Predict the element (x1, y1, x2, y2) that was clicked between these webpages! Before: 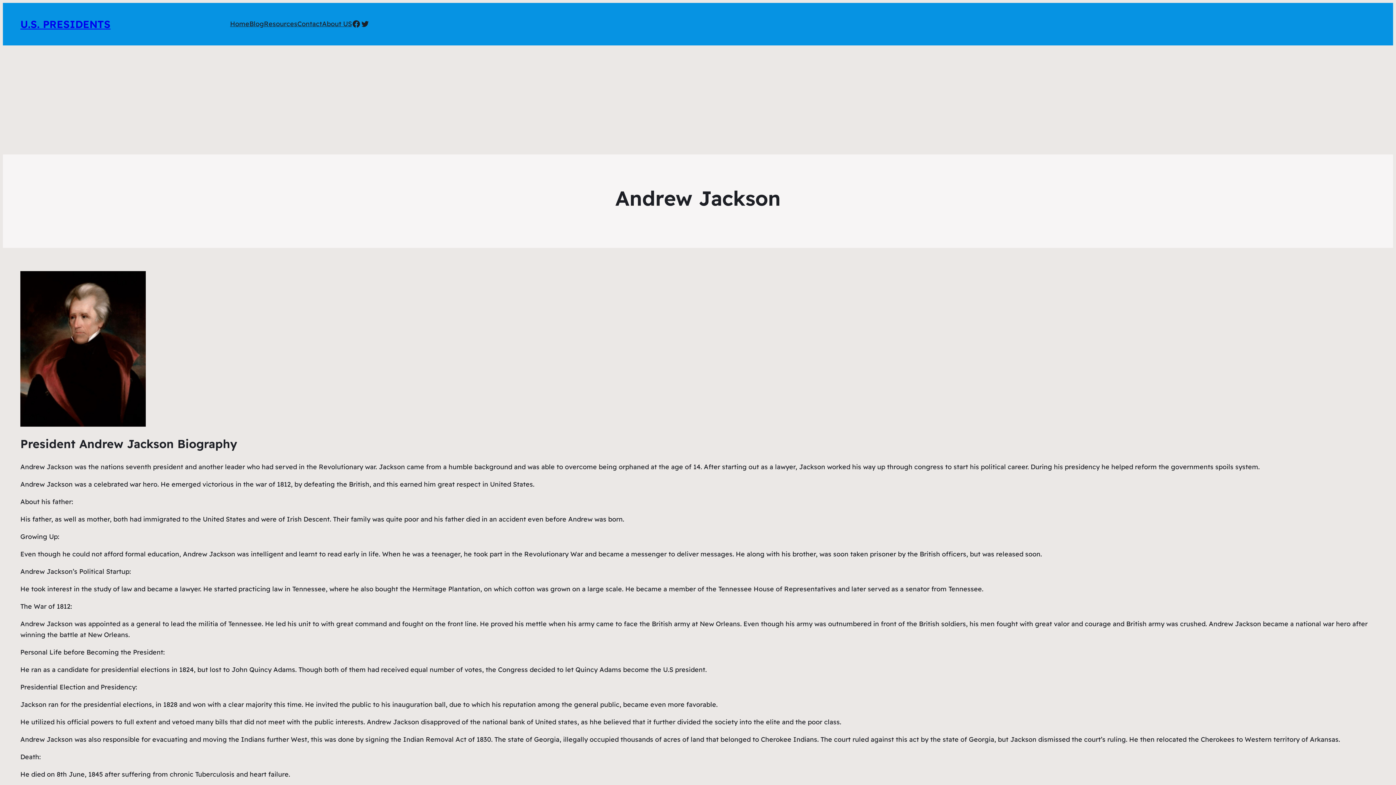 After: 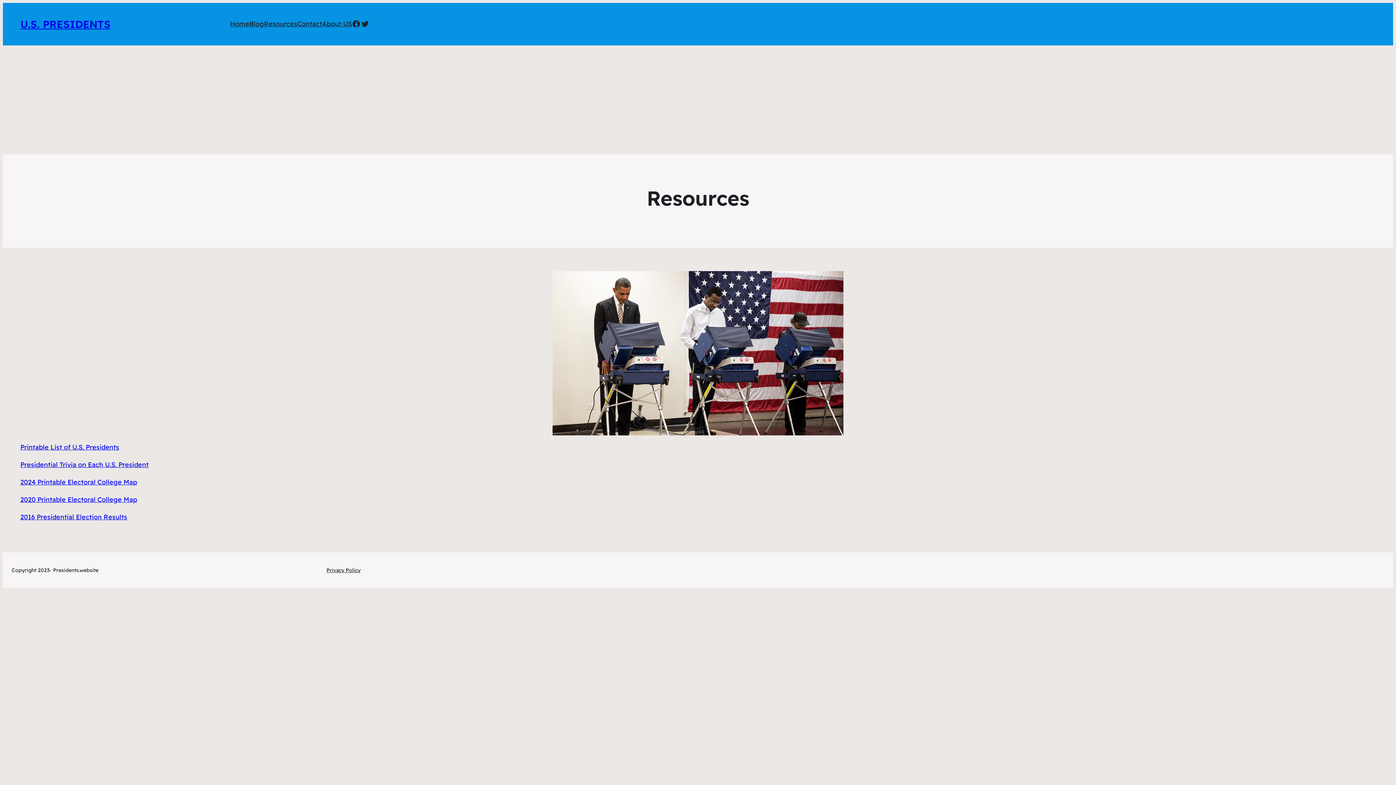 Action: bbox: (264, 18, 297, 29) label: Resources